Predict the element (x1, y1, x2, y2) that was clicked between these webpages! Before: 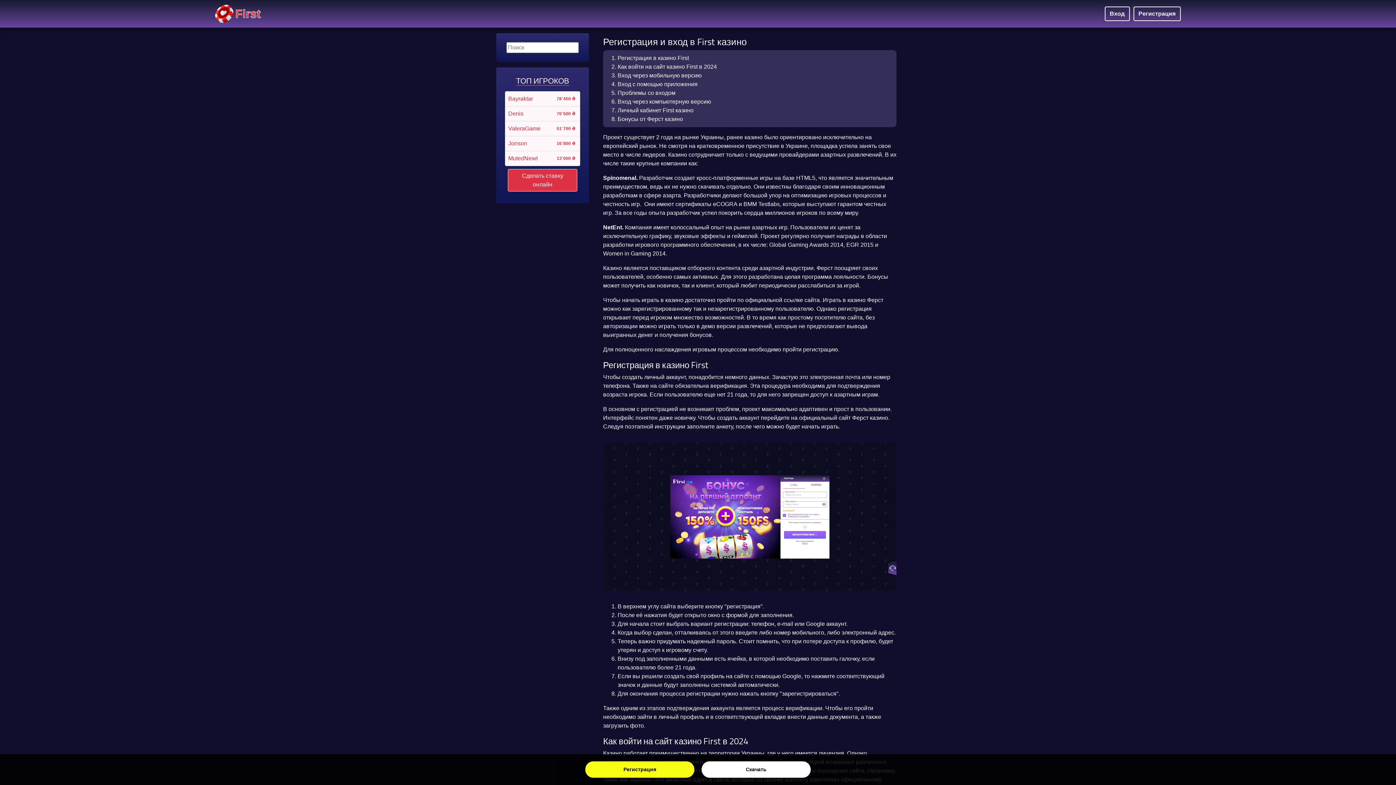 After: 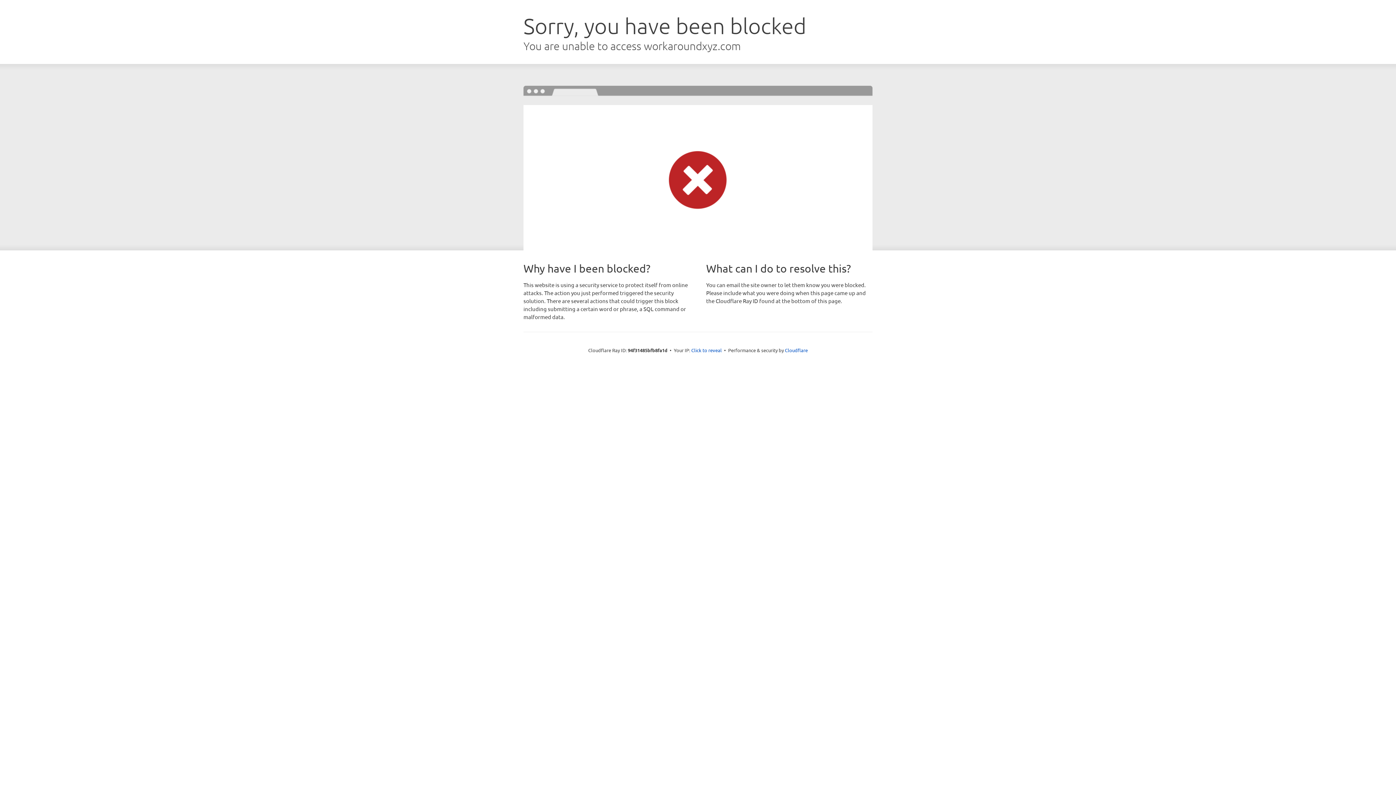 Action: label: Jonson bbox: (508, 139, 527, 148)